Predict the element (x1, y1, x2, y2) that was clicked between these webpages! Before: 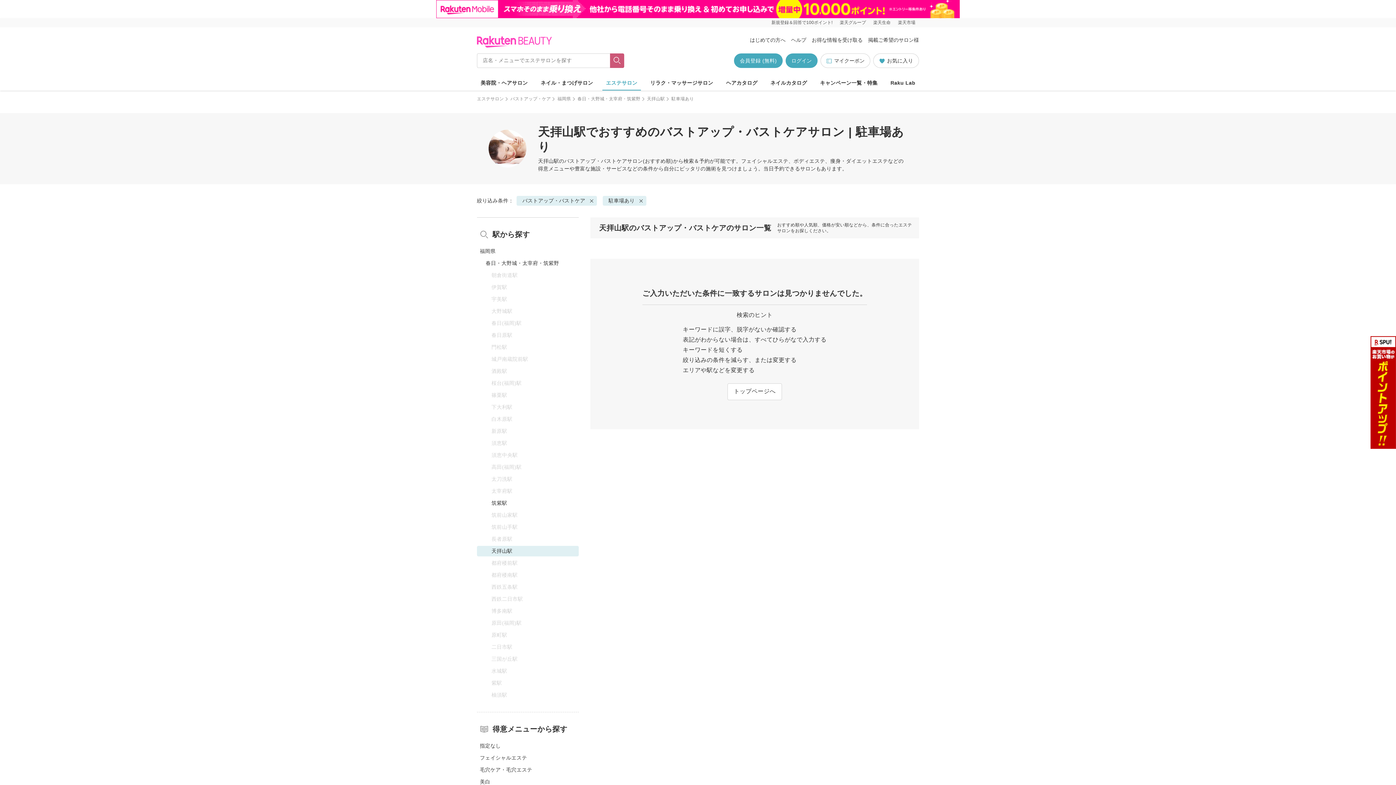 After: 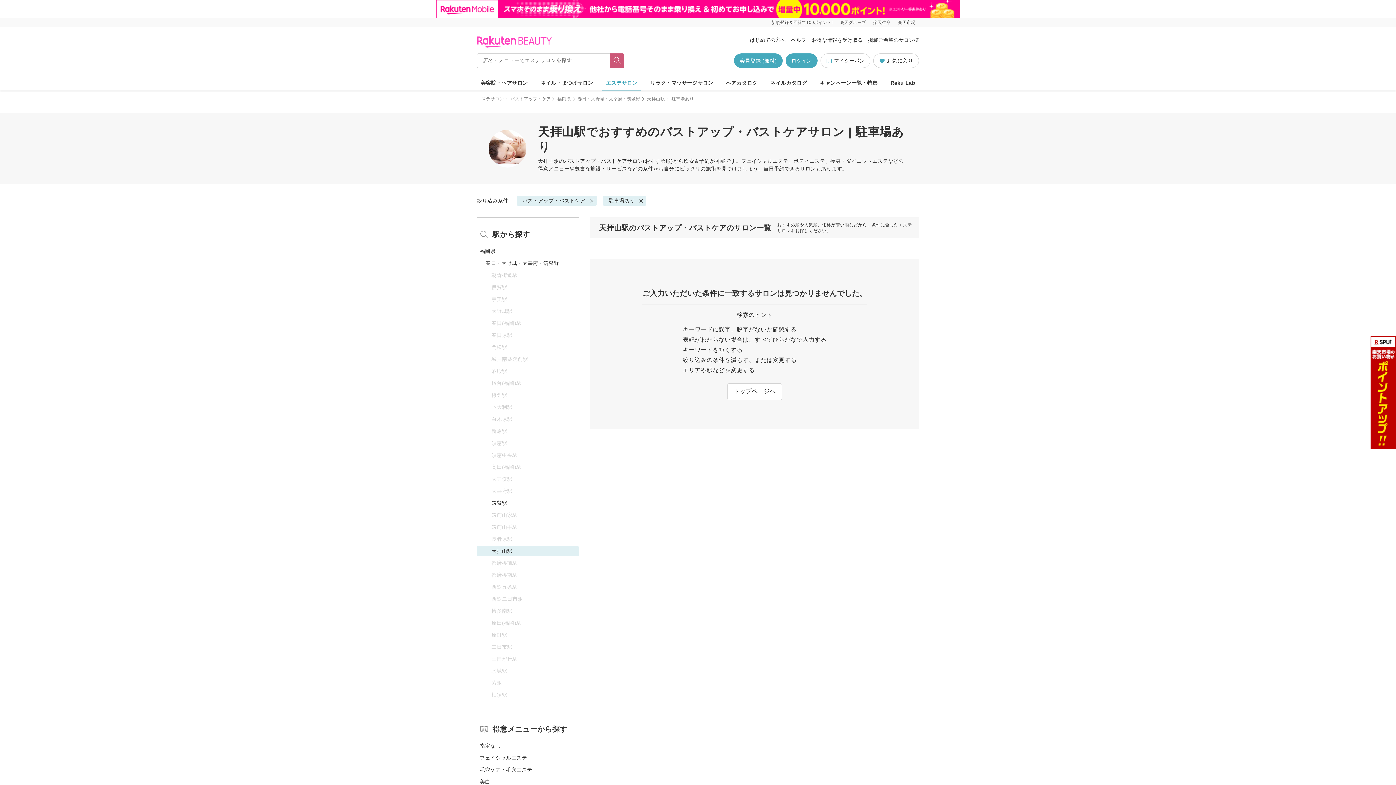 Action: bbox: (0, 0, 1396, 18)